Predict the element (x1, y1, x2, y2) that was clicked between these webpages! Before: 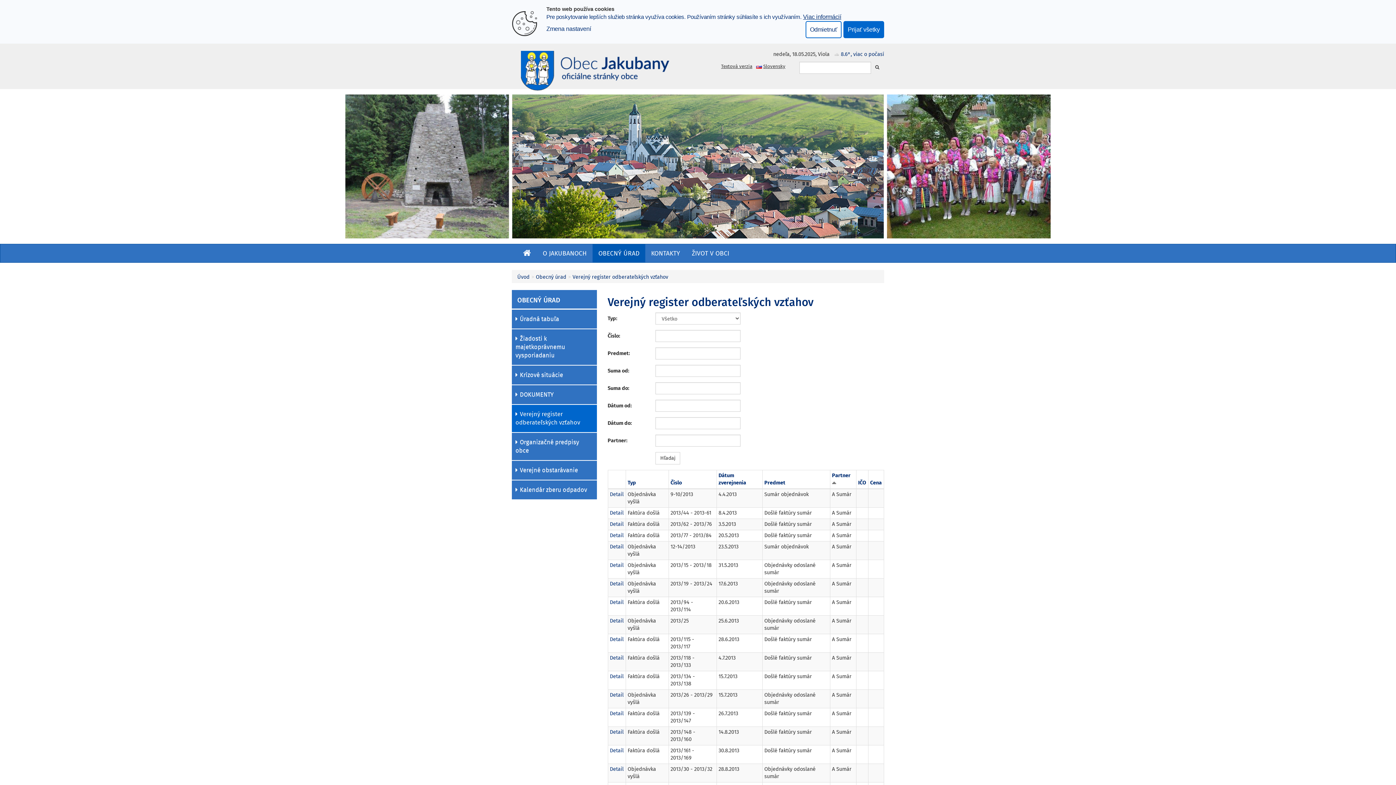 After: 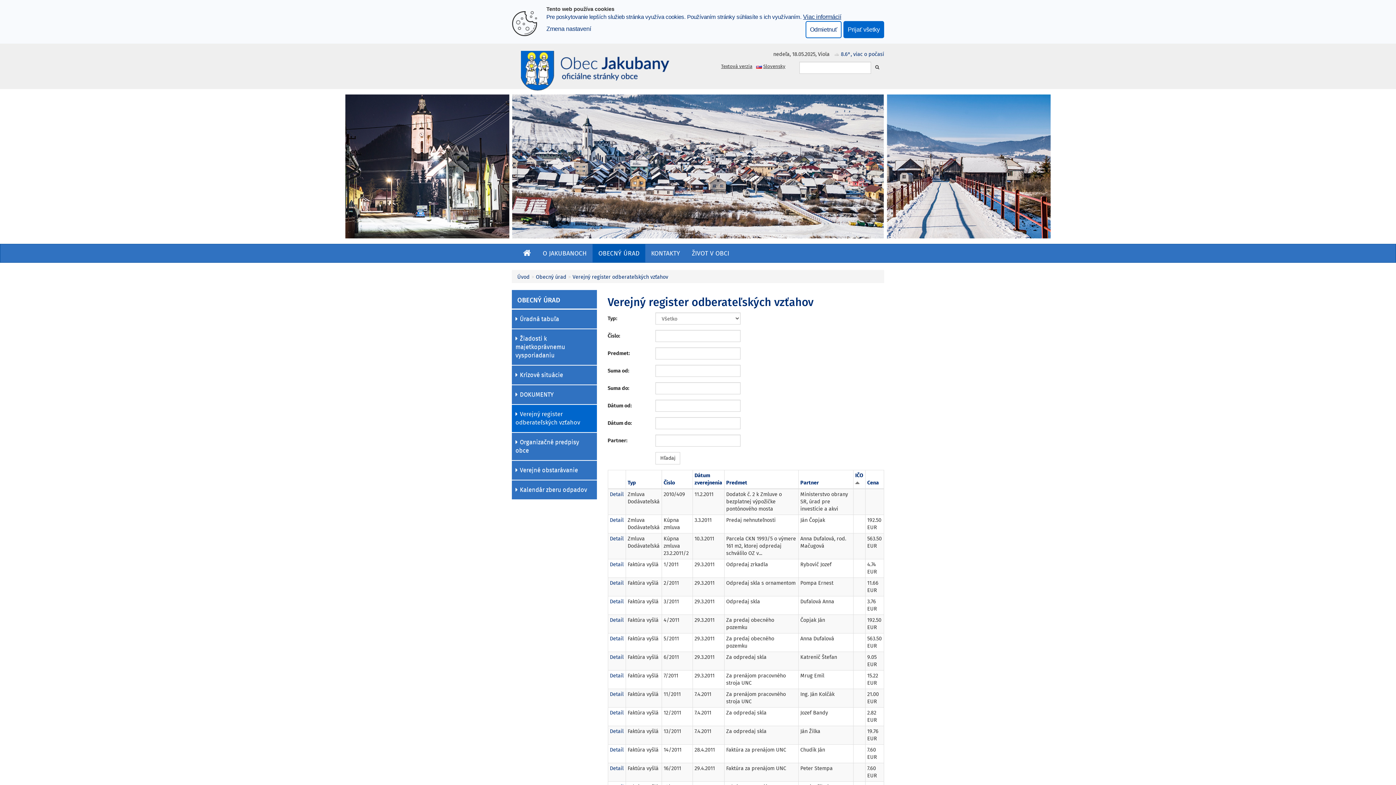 Action: bbox: (858, 480, 866, 485) label: IČO